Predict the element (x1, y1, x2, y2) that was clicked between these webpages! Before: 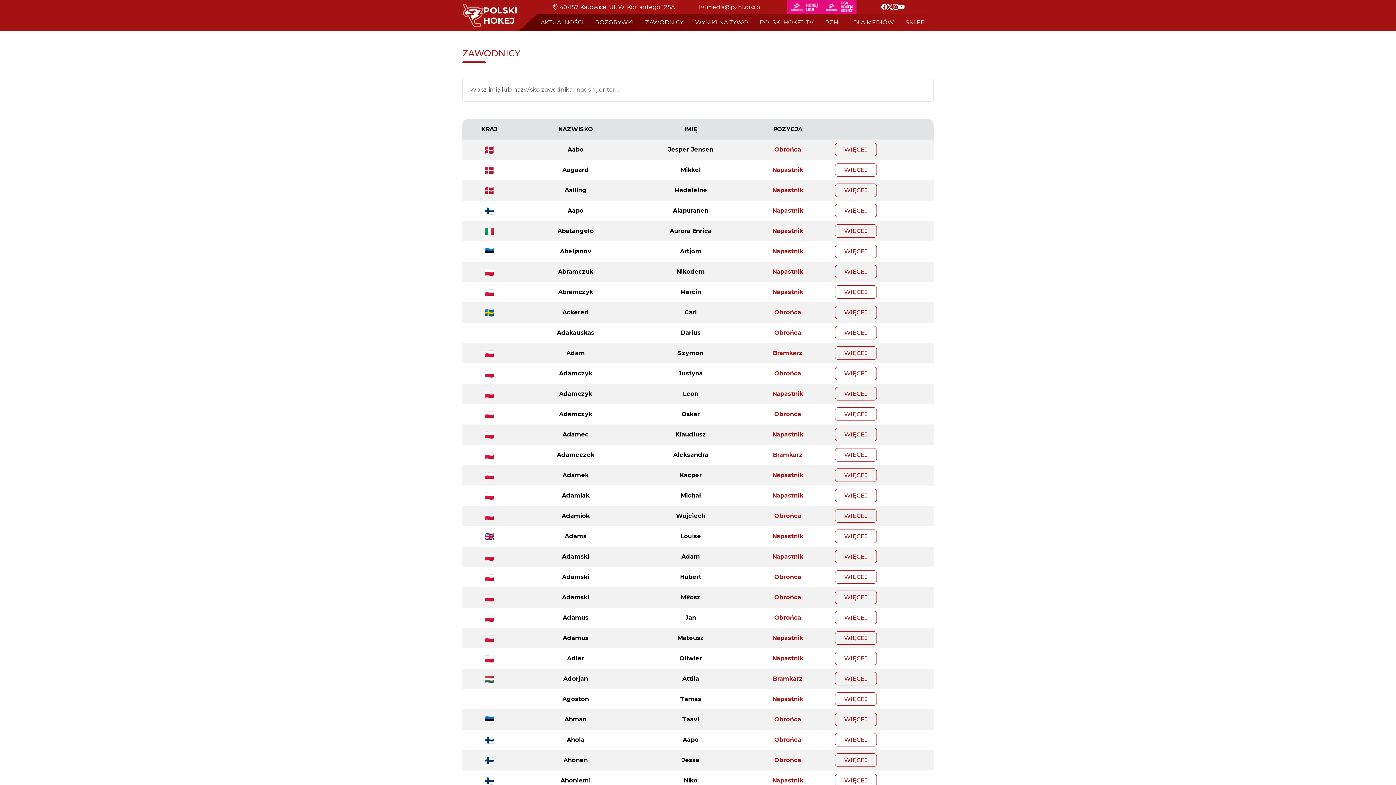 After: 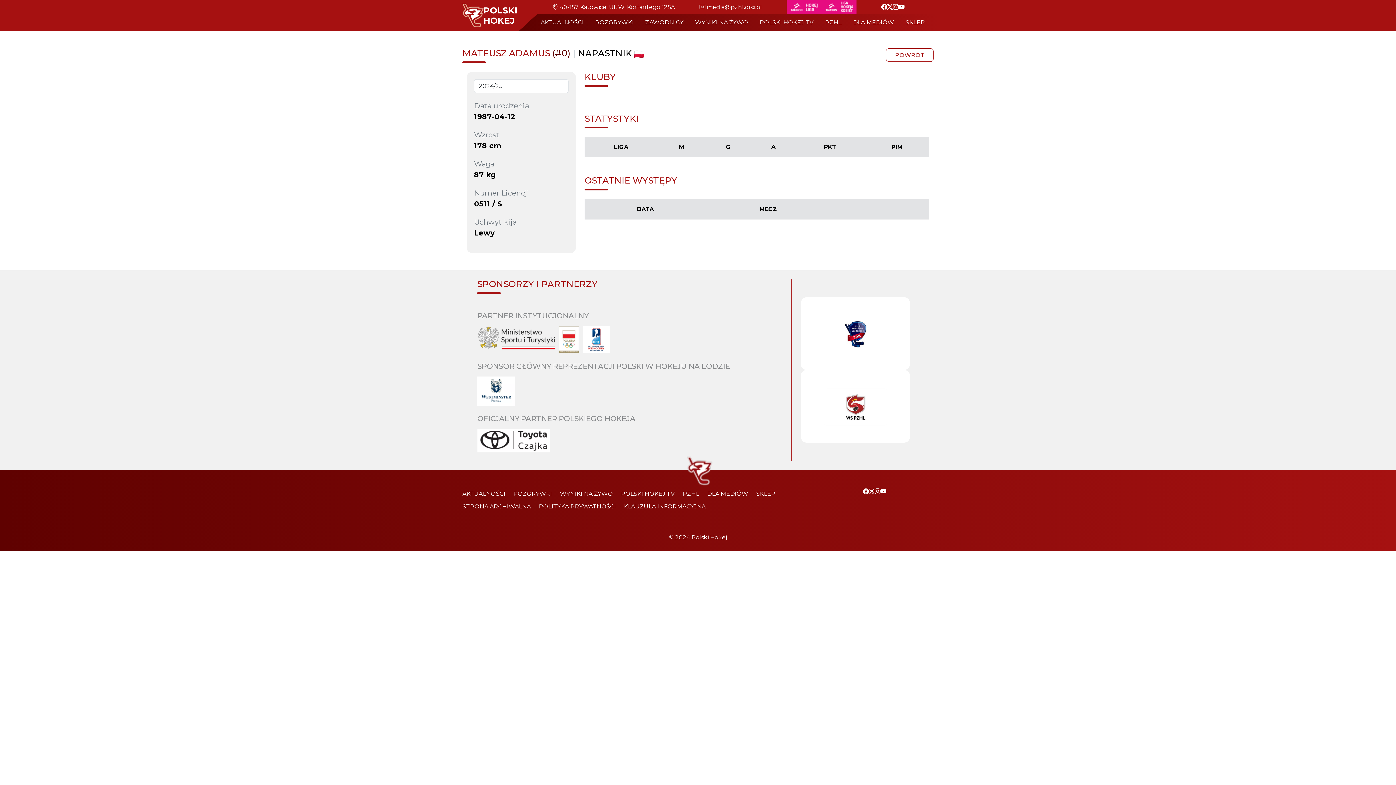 Action: bbox: (835, 631, 877, 645) label: WIĘCEJ